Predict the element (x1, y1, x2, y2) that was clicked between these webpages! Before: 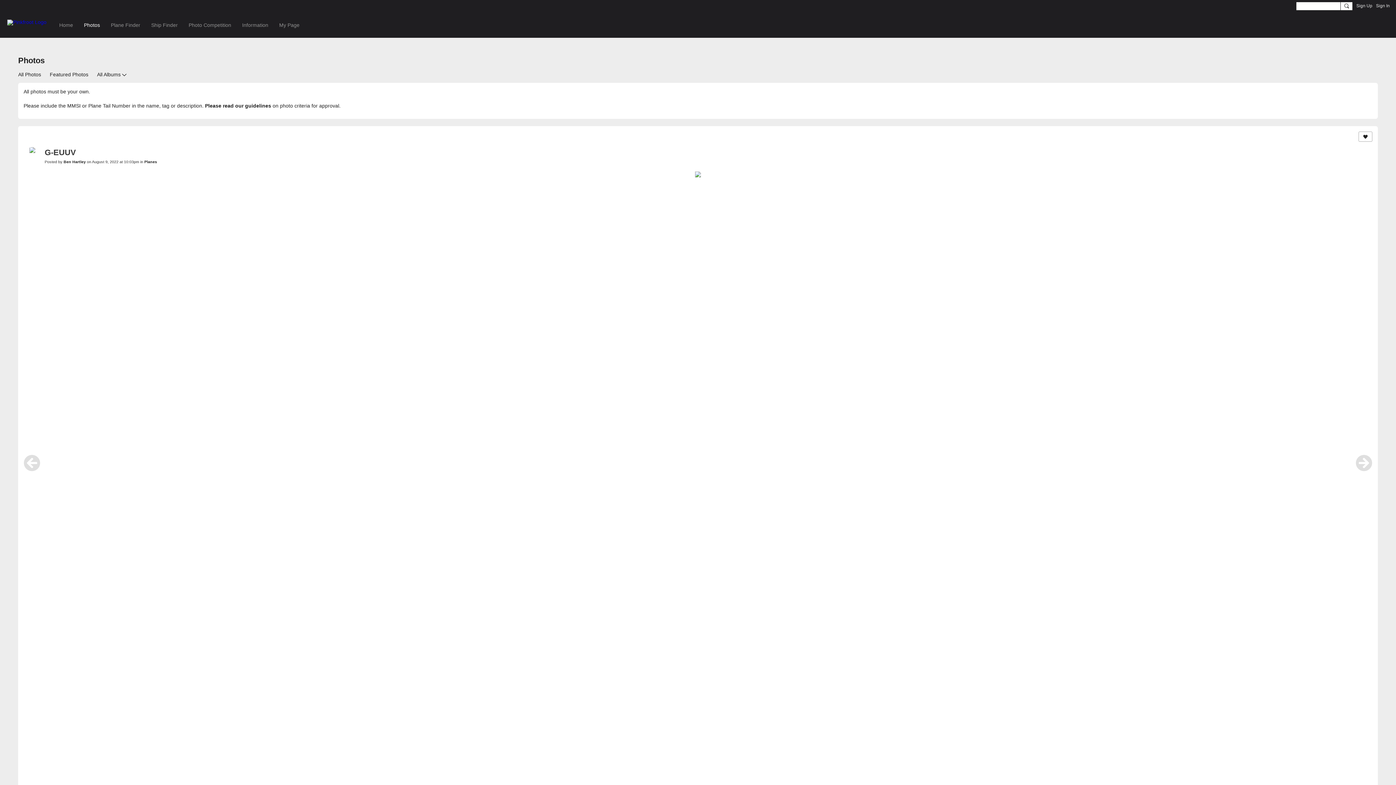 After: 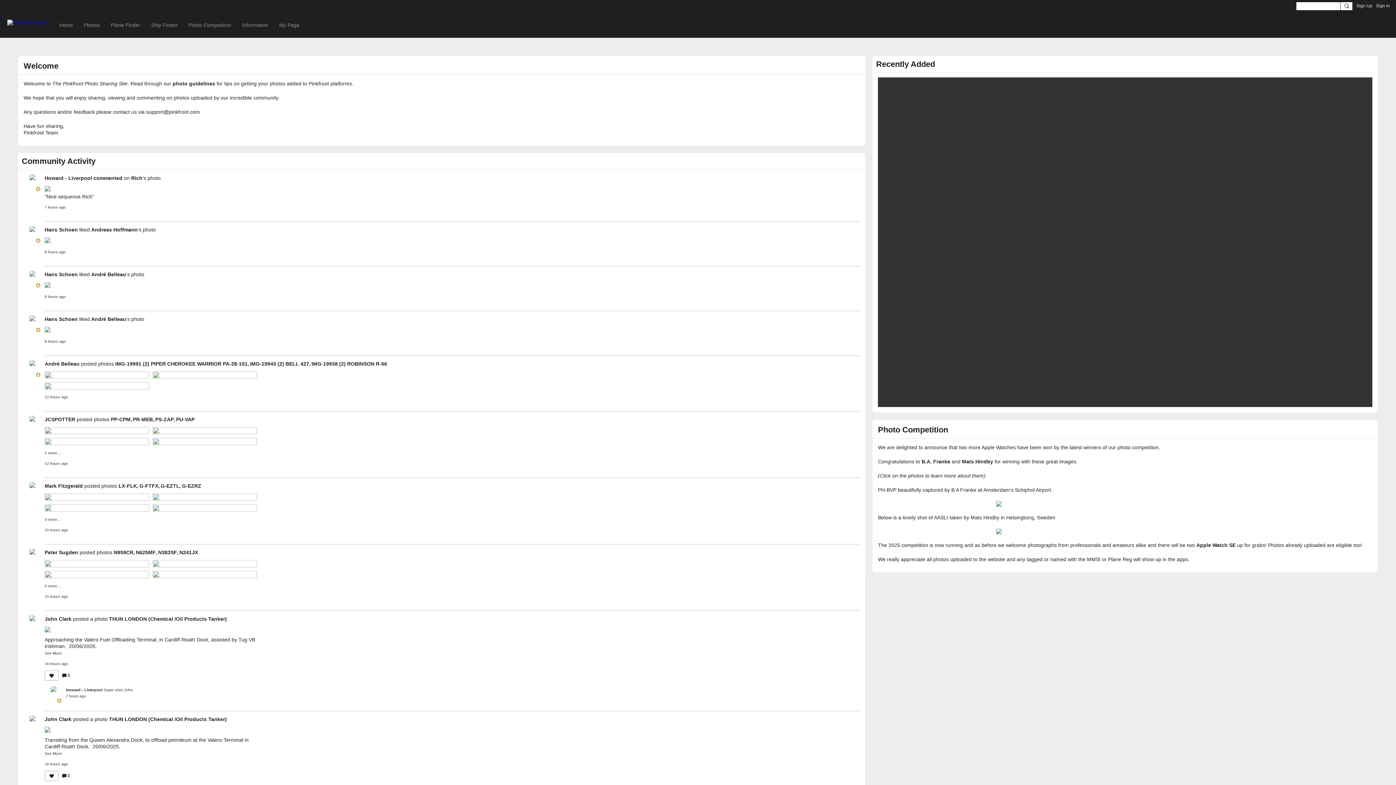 Action: bbox: (7, 19, 46, 25)